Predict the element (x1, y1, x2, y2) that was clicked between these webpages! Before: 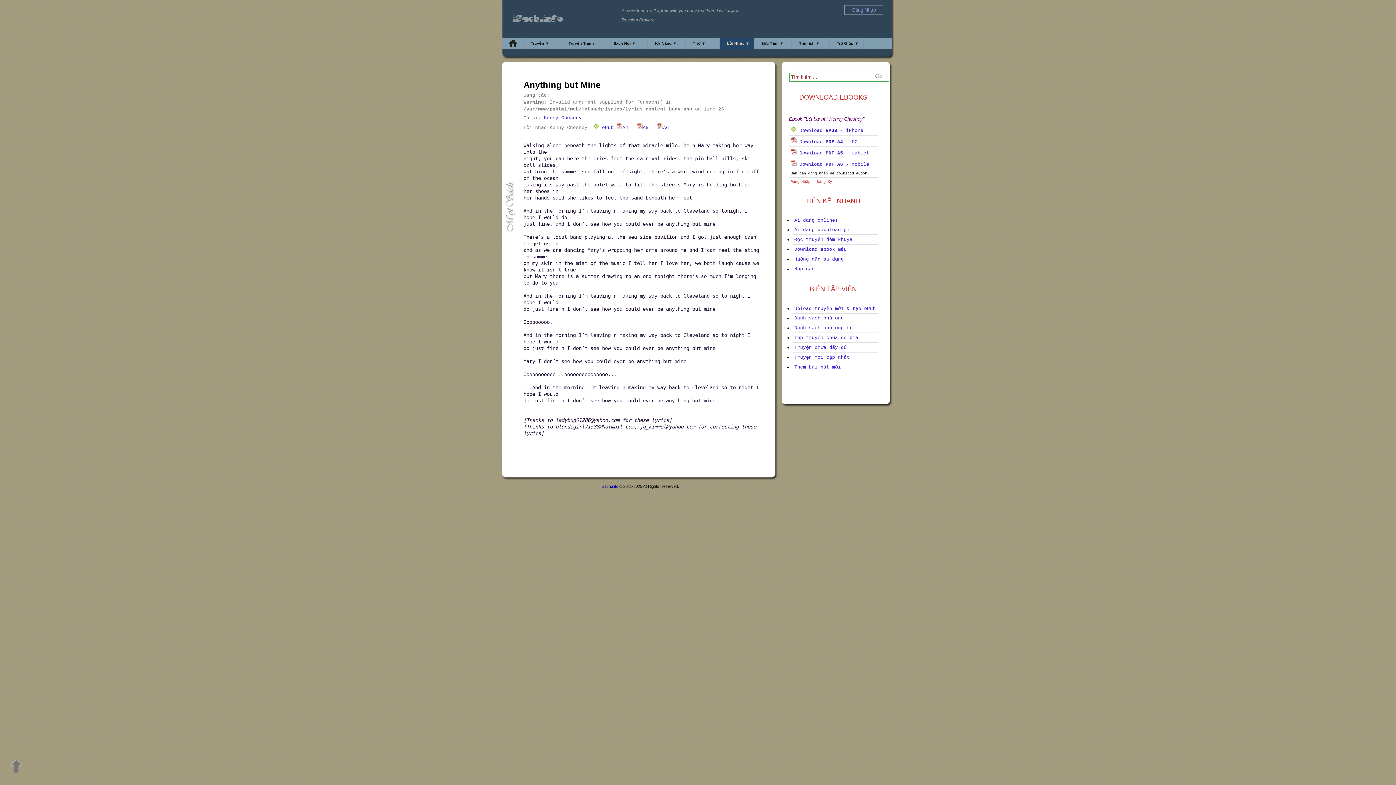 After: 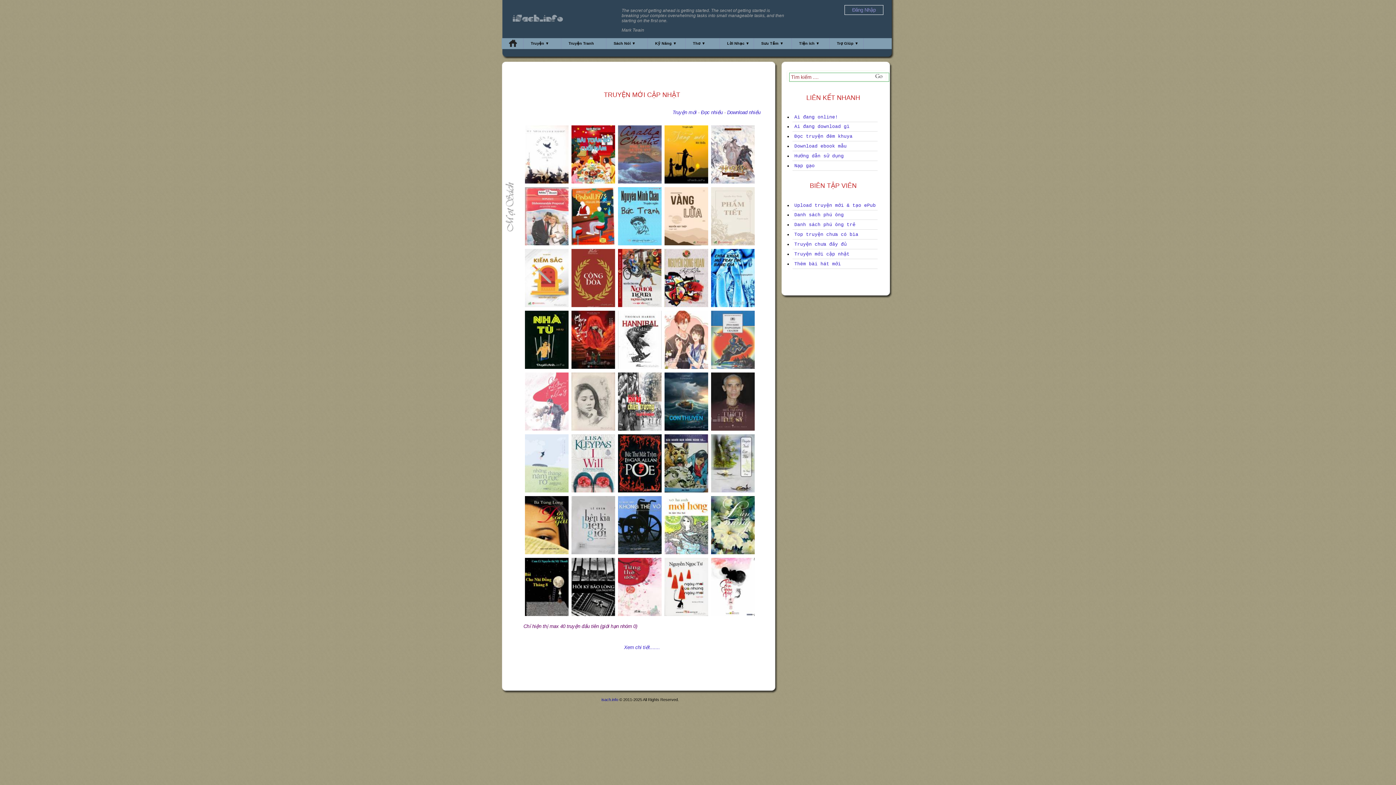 Action: label: Truyện mới cập nhật bbox: (794, 354, 849, 360)